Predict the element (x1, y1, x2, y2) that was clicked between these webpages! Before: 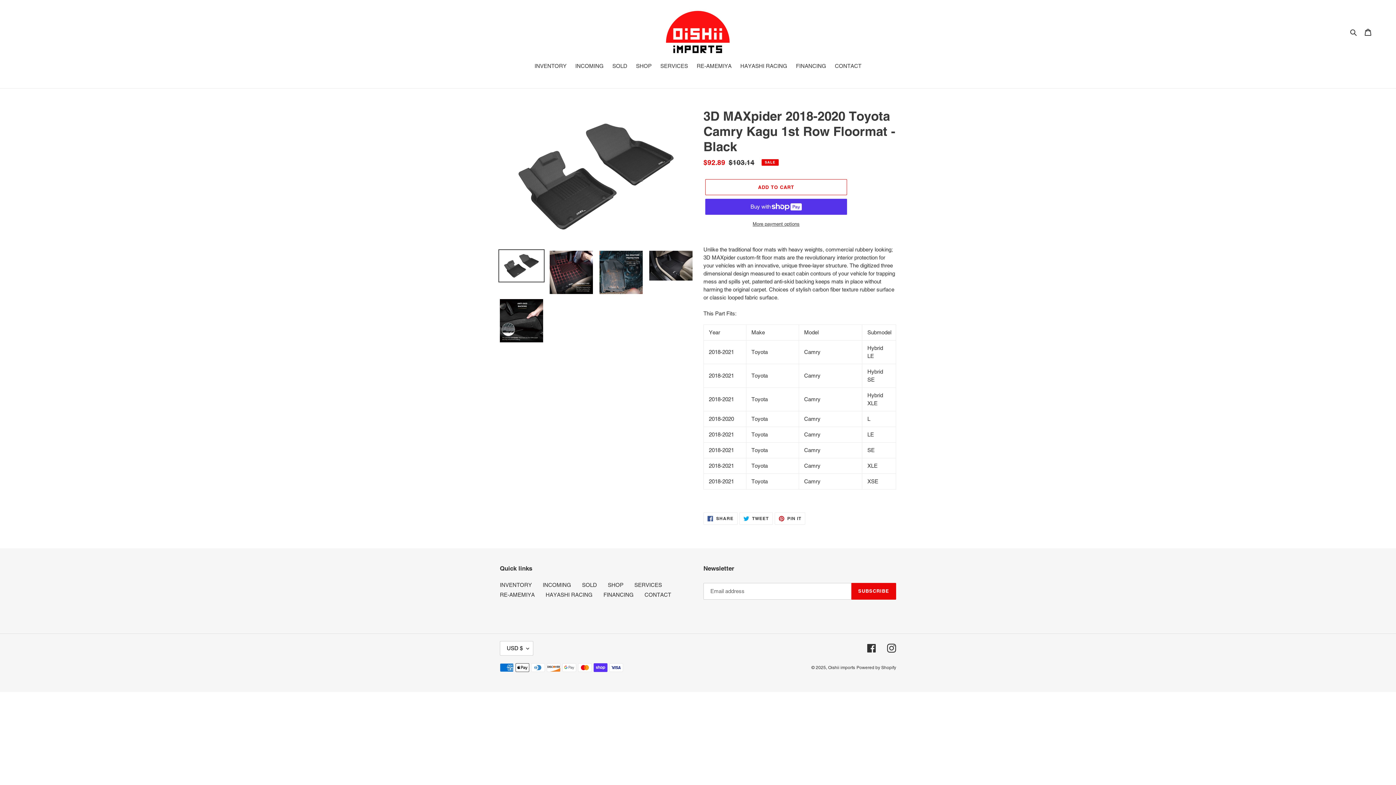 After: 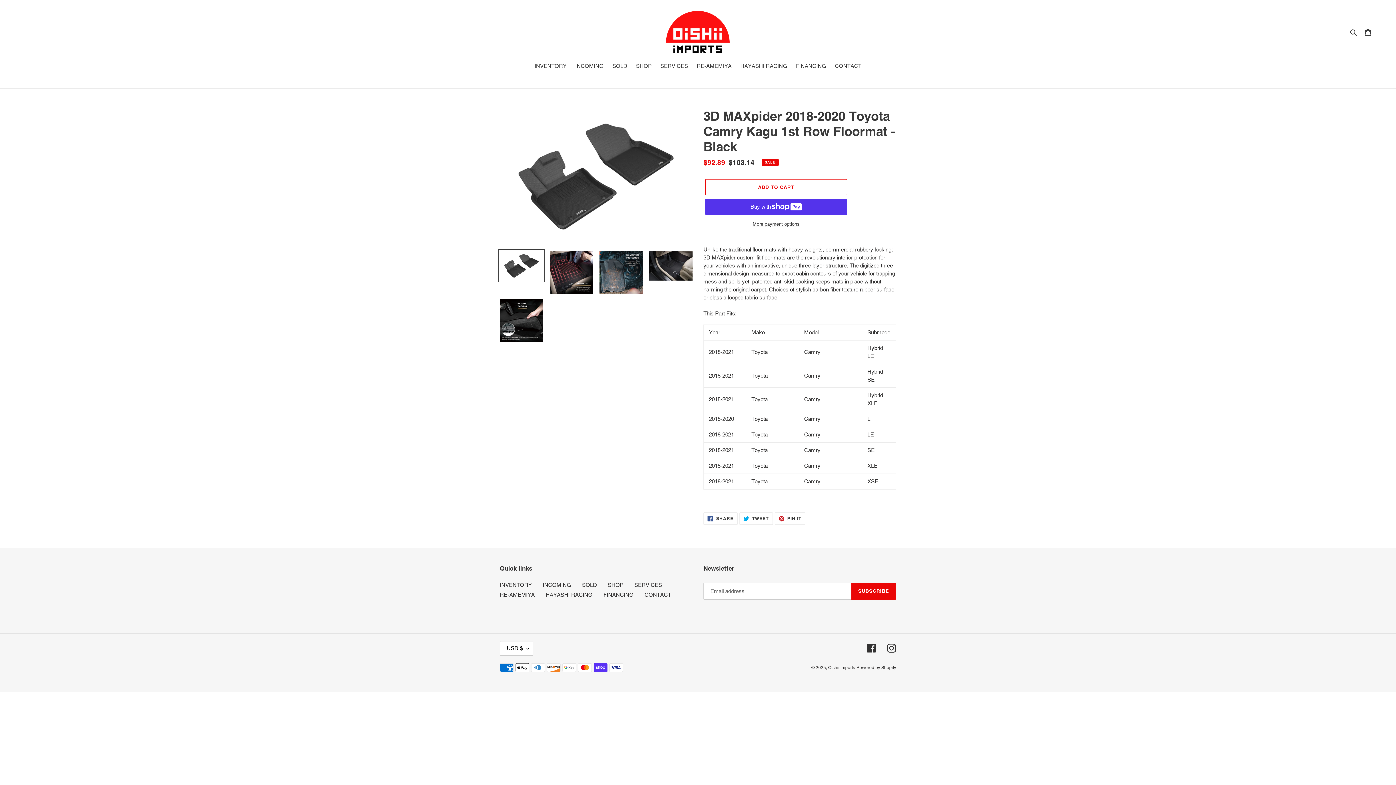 Action: bbox: (498, 249, 544, 282)